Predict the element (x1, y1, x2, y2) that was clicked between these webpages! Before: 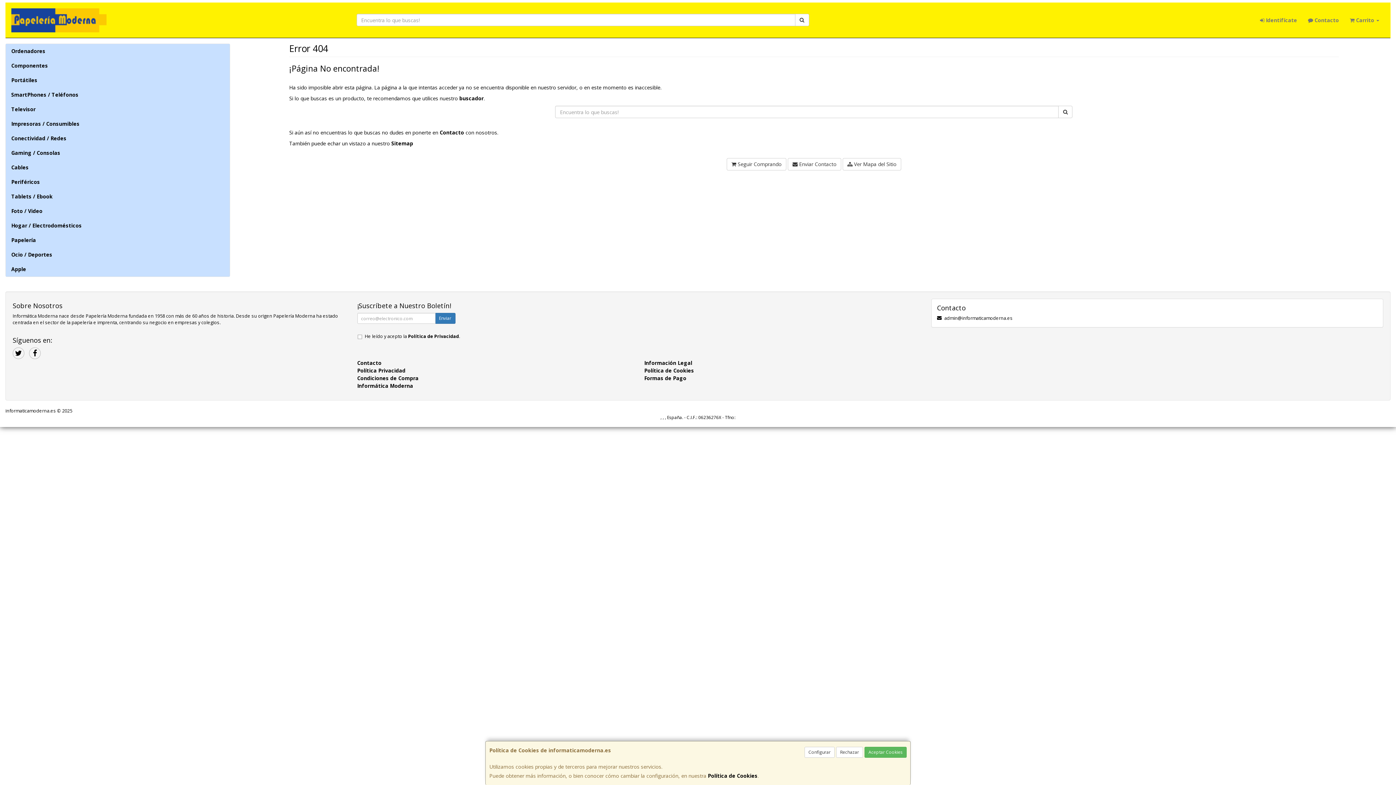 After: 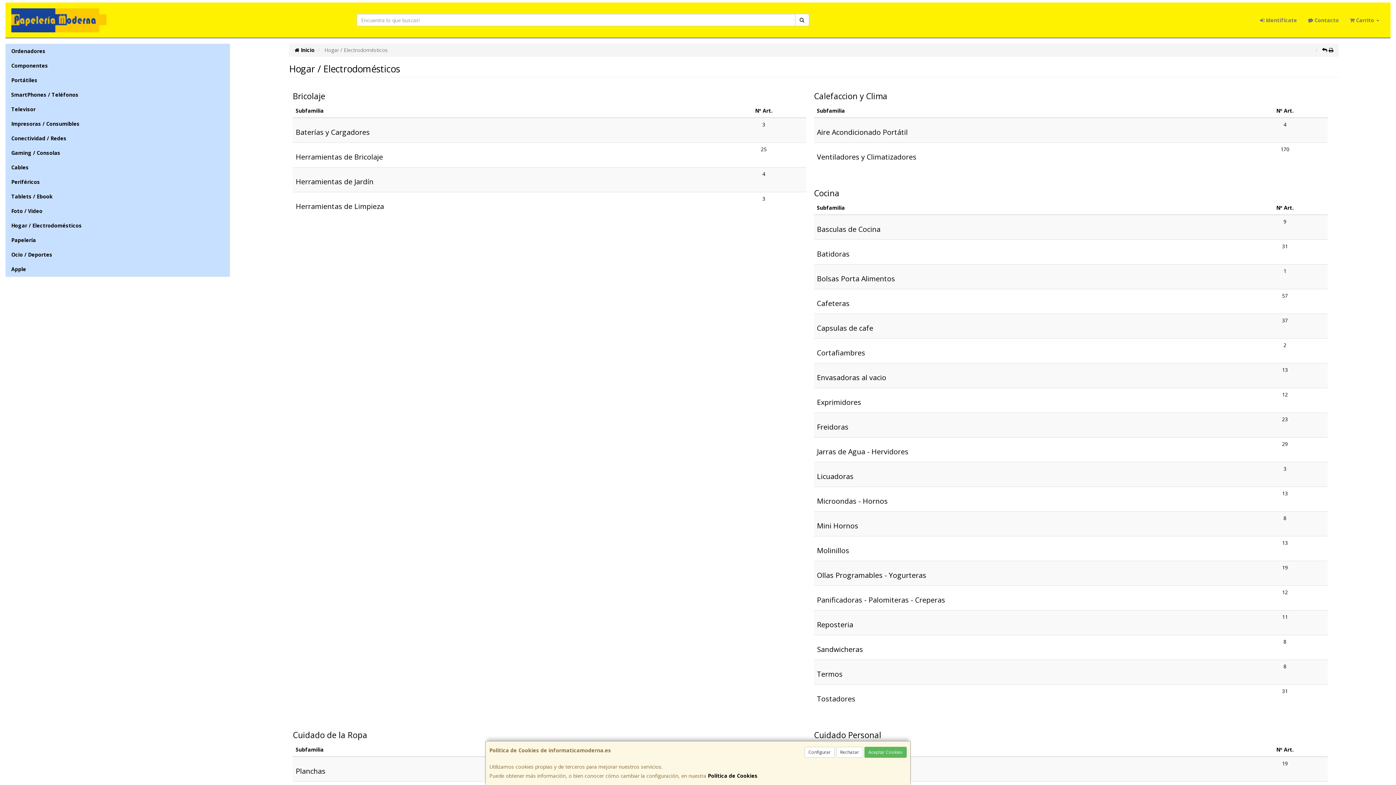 Action: label: Hogar / Electrodomésticos bbox: (5, 218, 229, 233)